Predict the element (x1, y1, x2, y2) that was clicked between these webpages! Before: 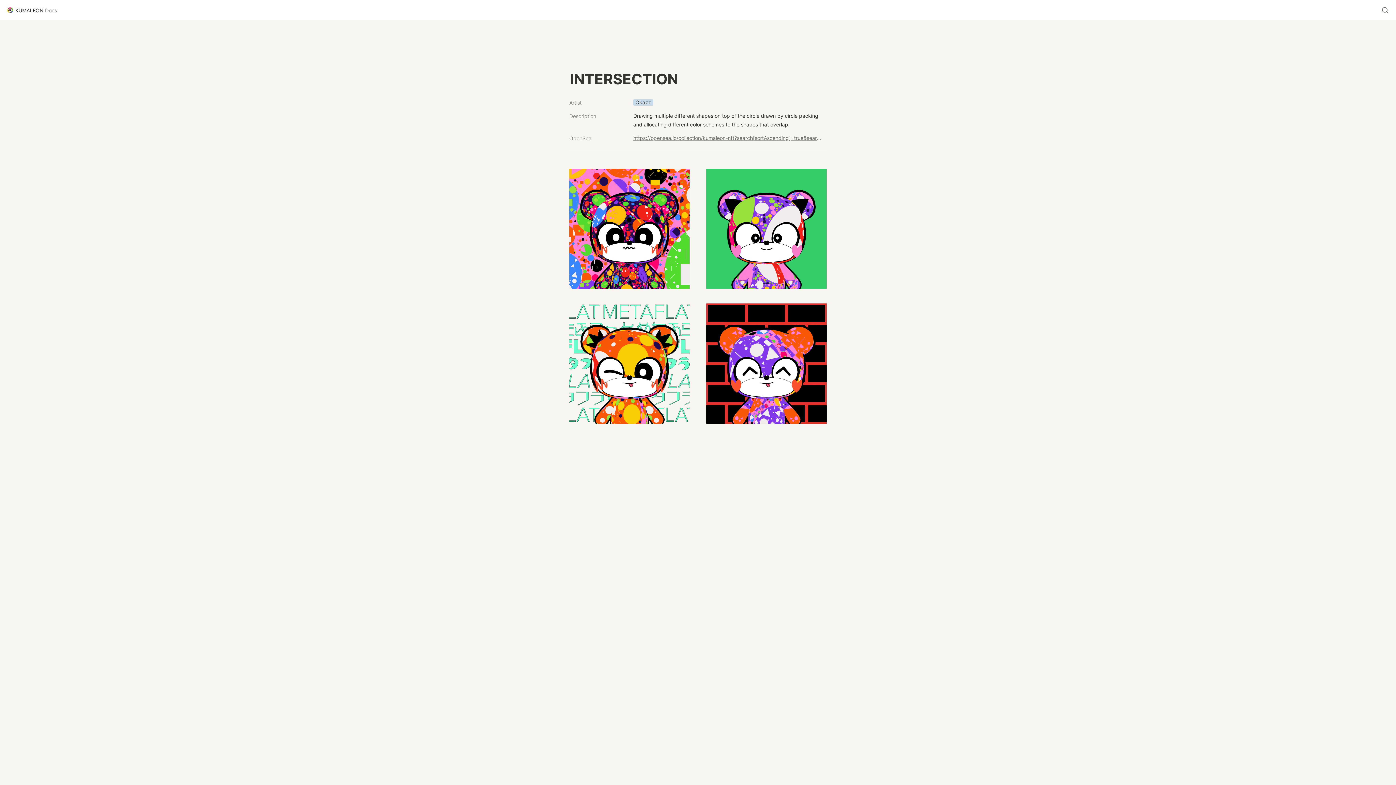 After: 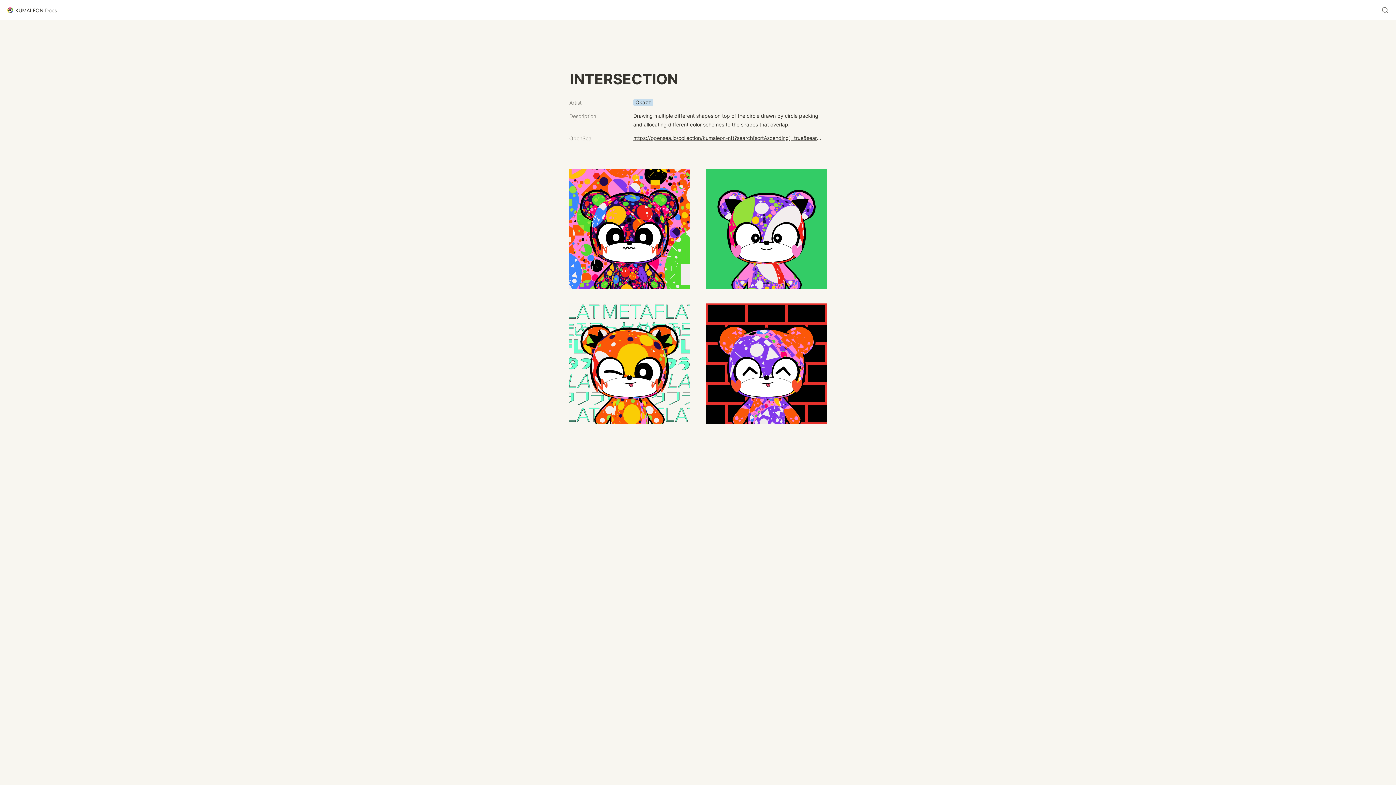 Action: label: https://opensea.io/collection/kumaleon-nft?search[sortAscending]=true&search[sortBy]=UNIT_PRICE&search[stringTraits][0][name]=Child%20Token%20Art&search[stringTraits][0][values][0]=INTERSECTION bbox: (633, 133, 824, 142)